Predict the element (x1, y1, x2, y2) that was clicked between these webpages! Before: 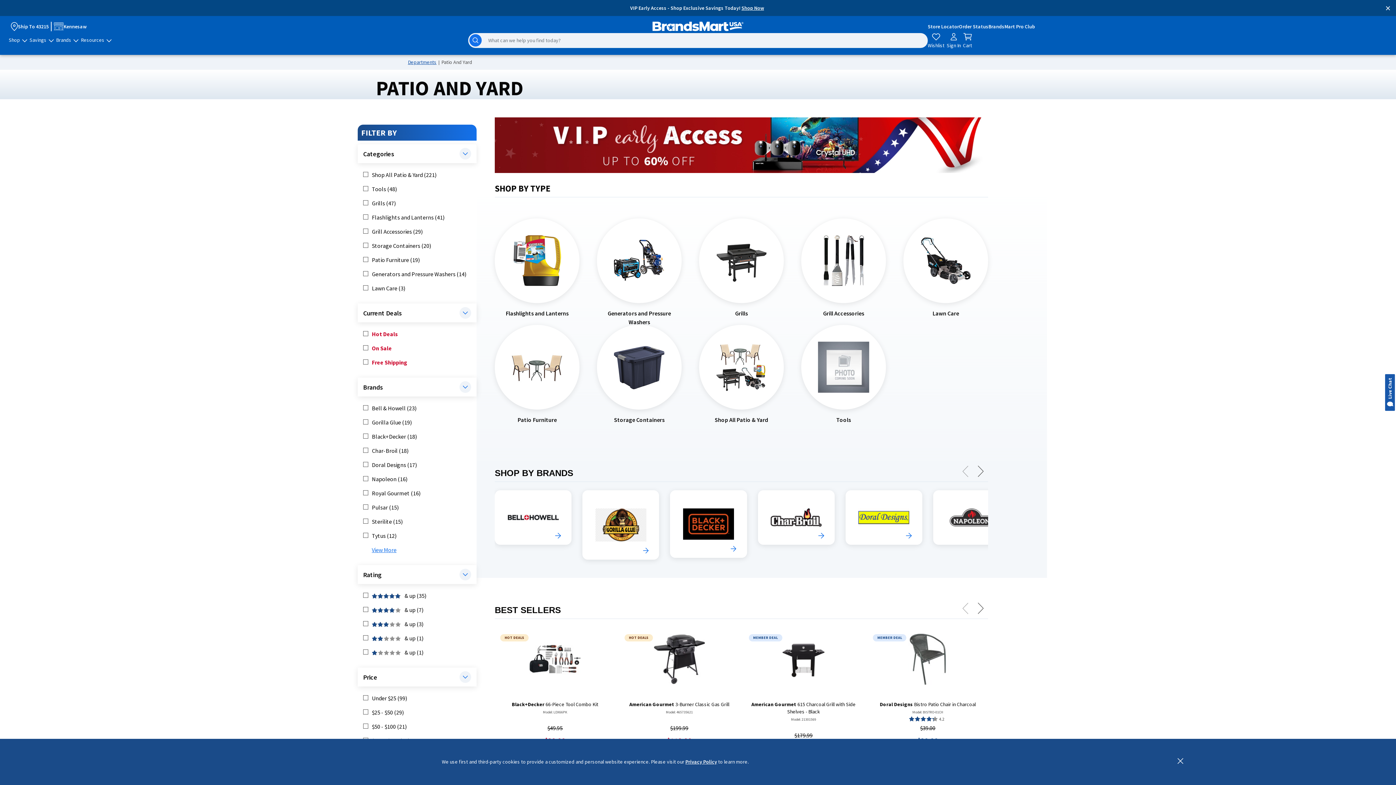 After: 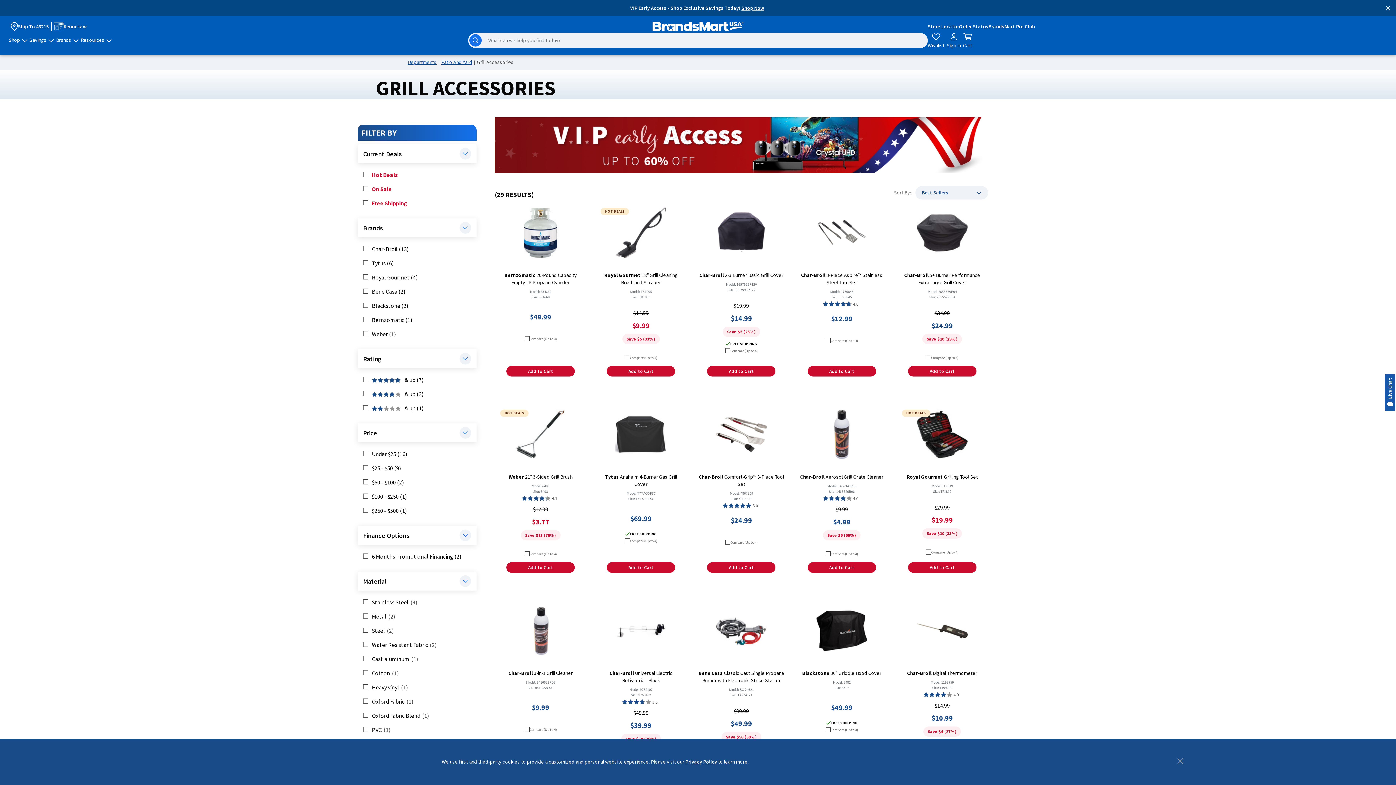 Action: label: Category of Grill Accessories bbox: (801, 215, 886, 300)